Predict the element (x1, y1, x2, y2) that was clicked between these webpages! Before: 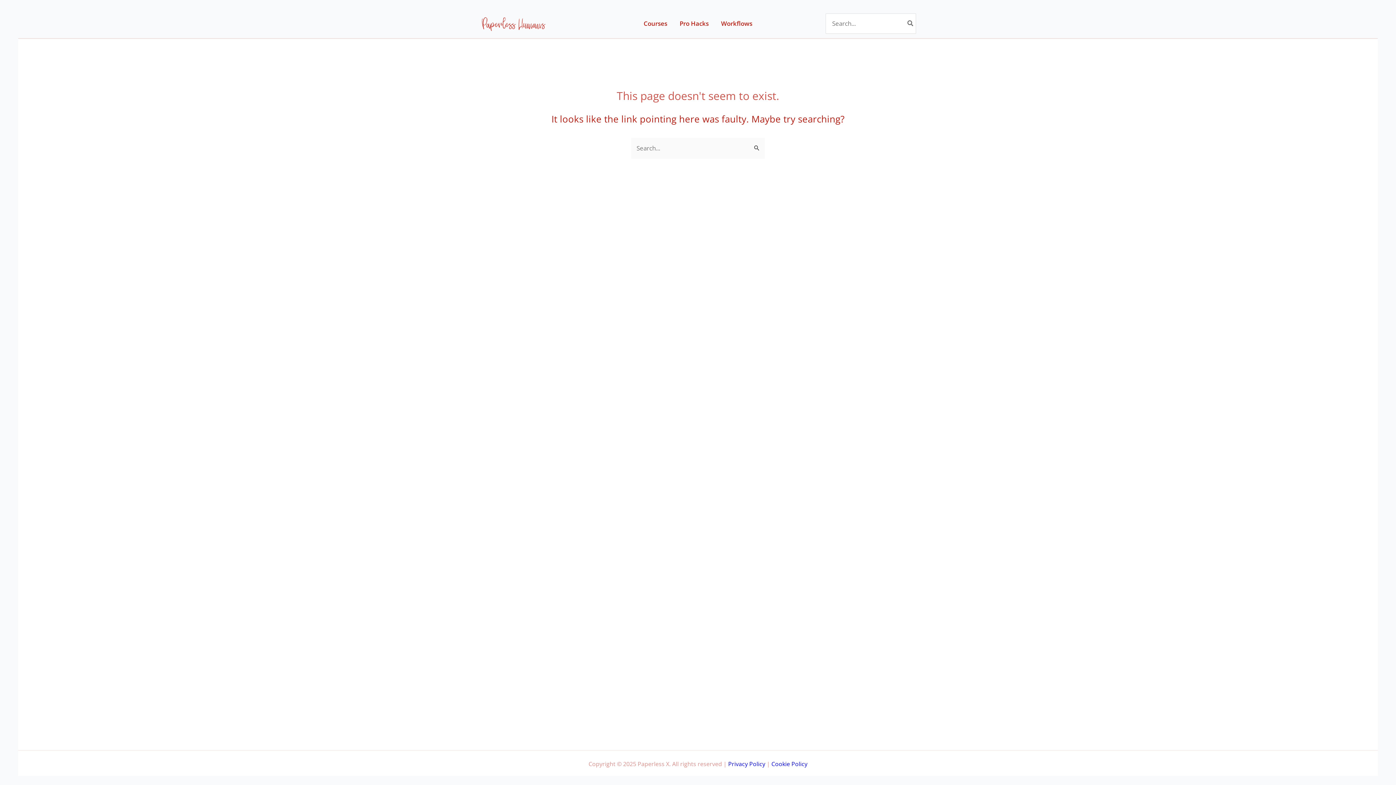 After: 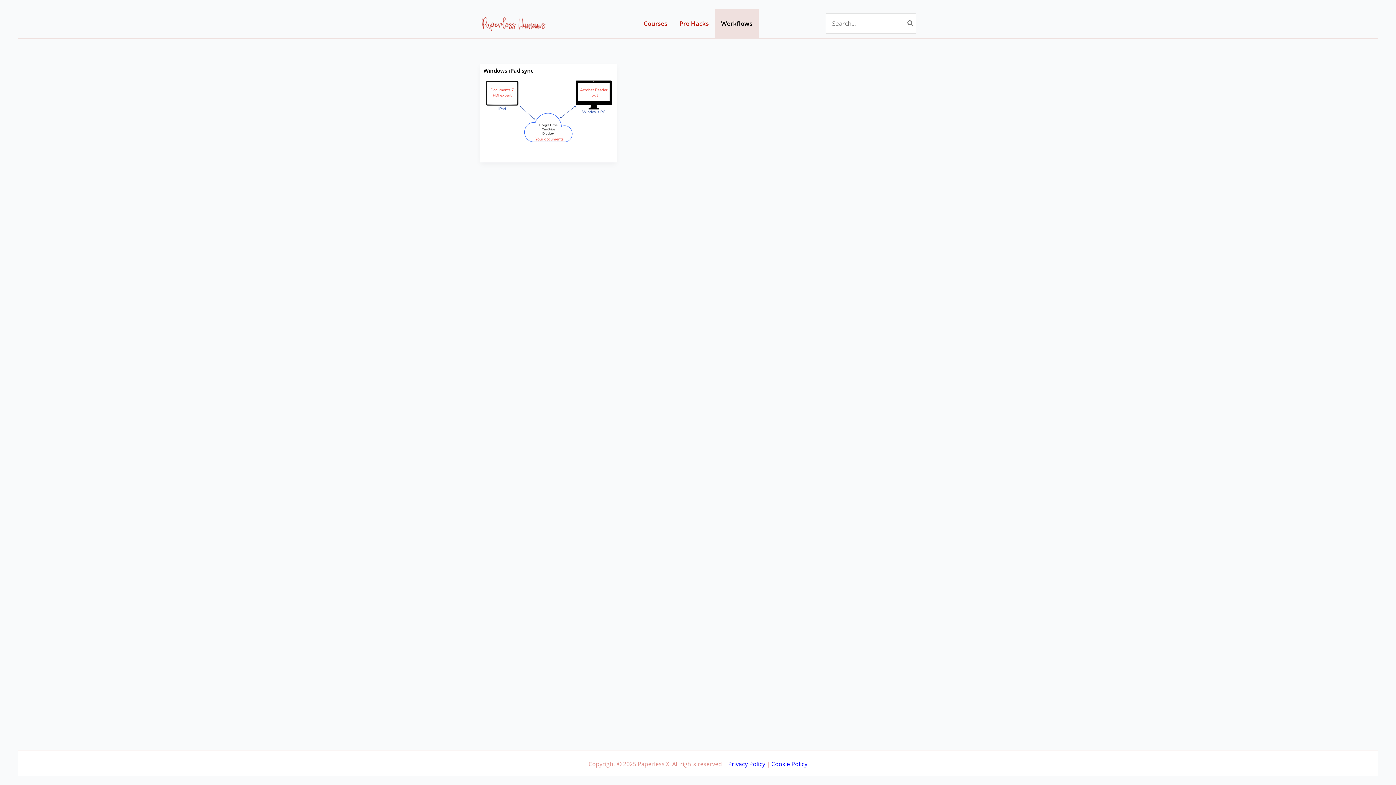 Action: bbox: (715, 9, 758, 38) label: Workflows